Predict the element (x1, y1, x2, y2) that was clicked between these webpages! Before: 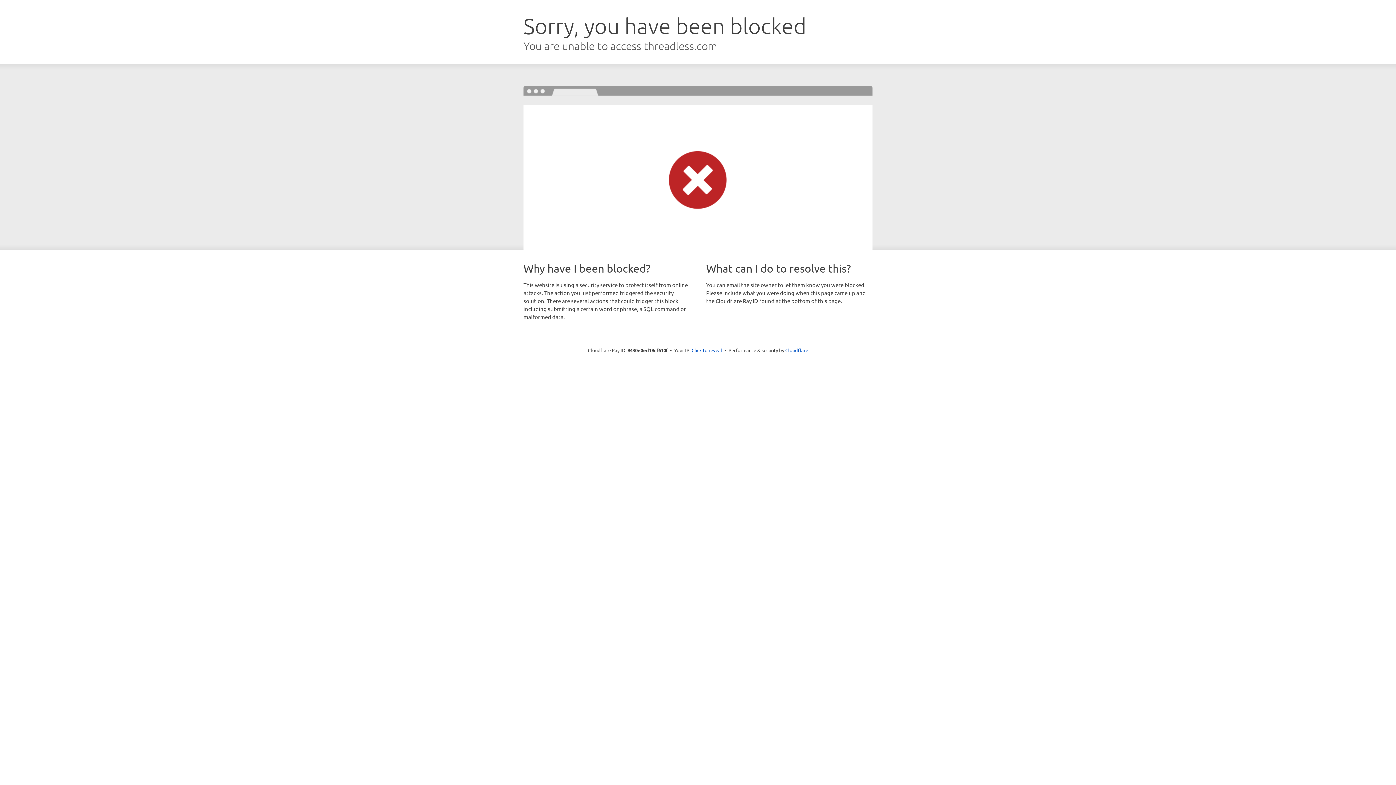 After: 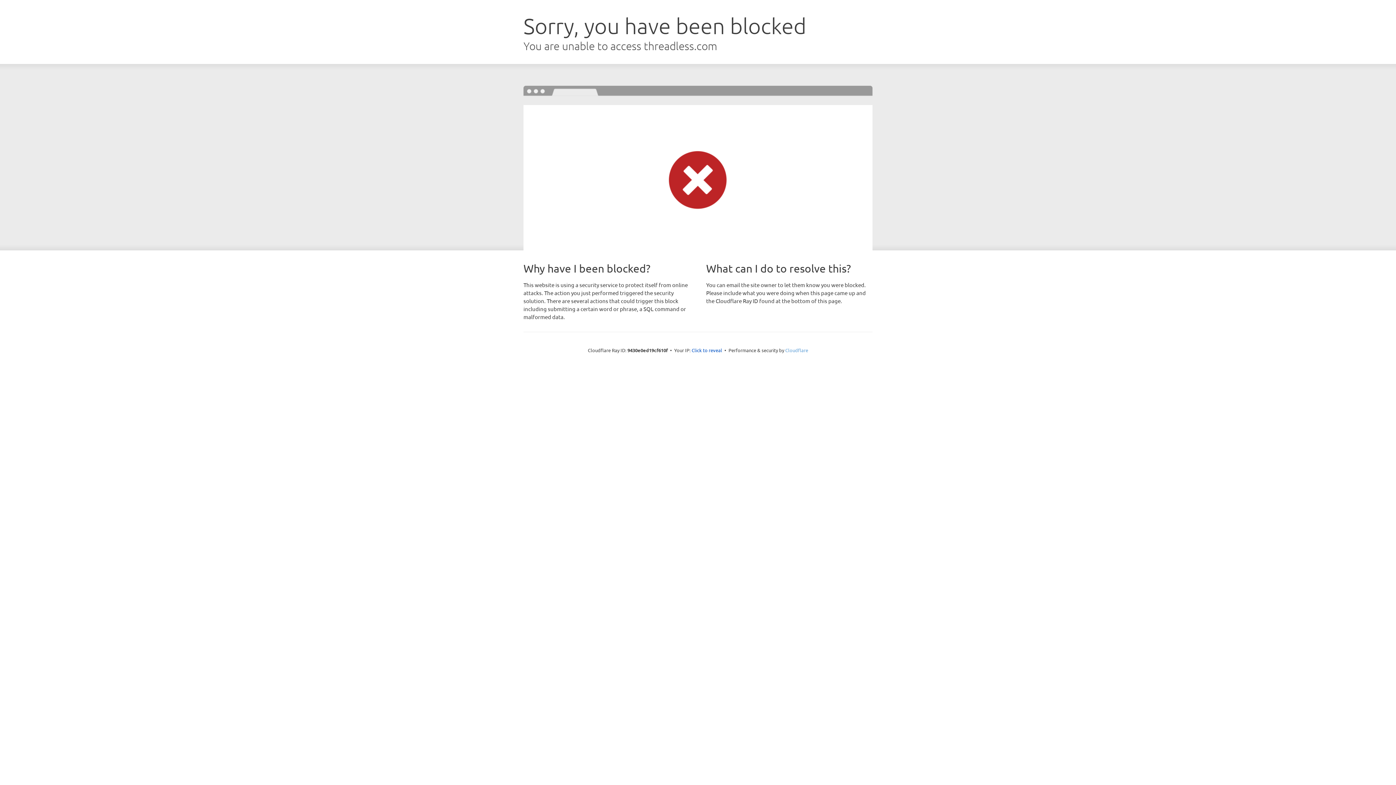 Action: bbox: (785, 347, 808, 353) label: Cloudflare